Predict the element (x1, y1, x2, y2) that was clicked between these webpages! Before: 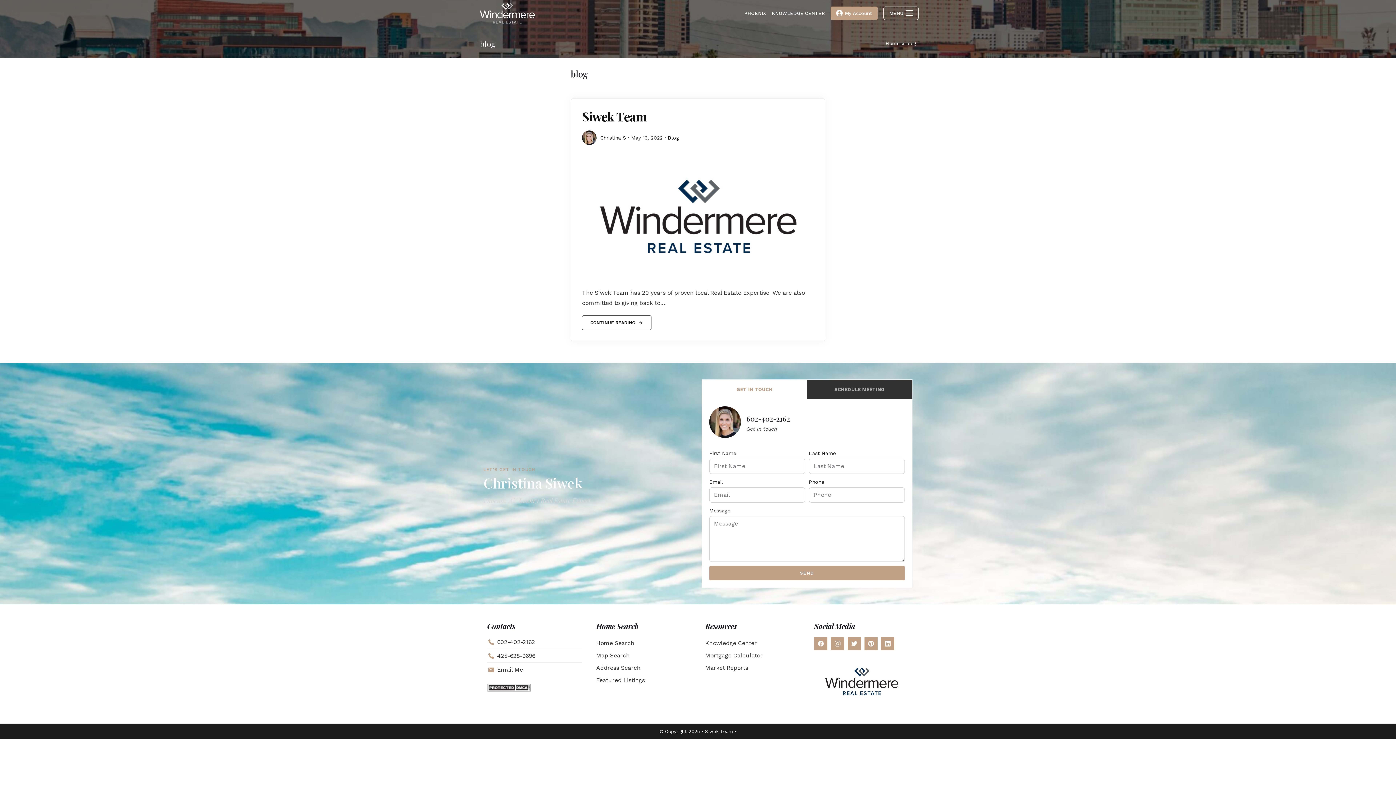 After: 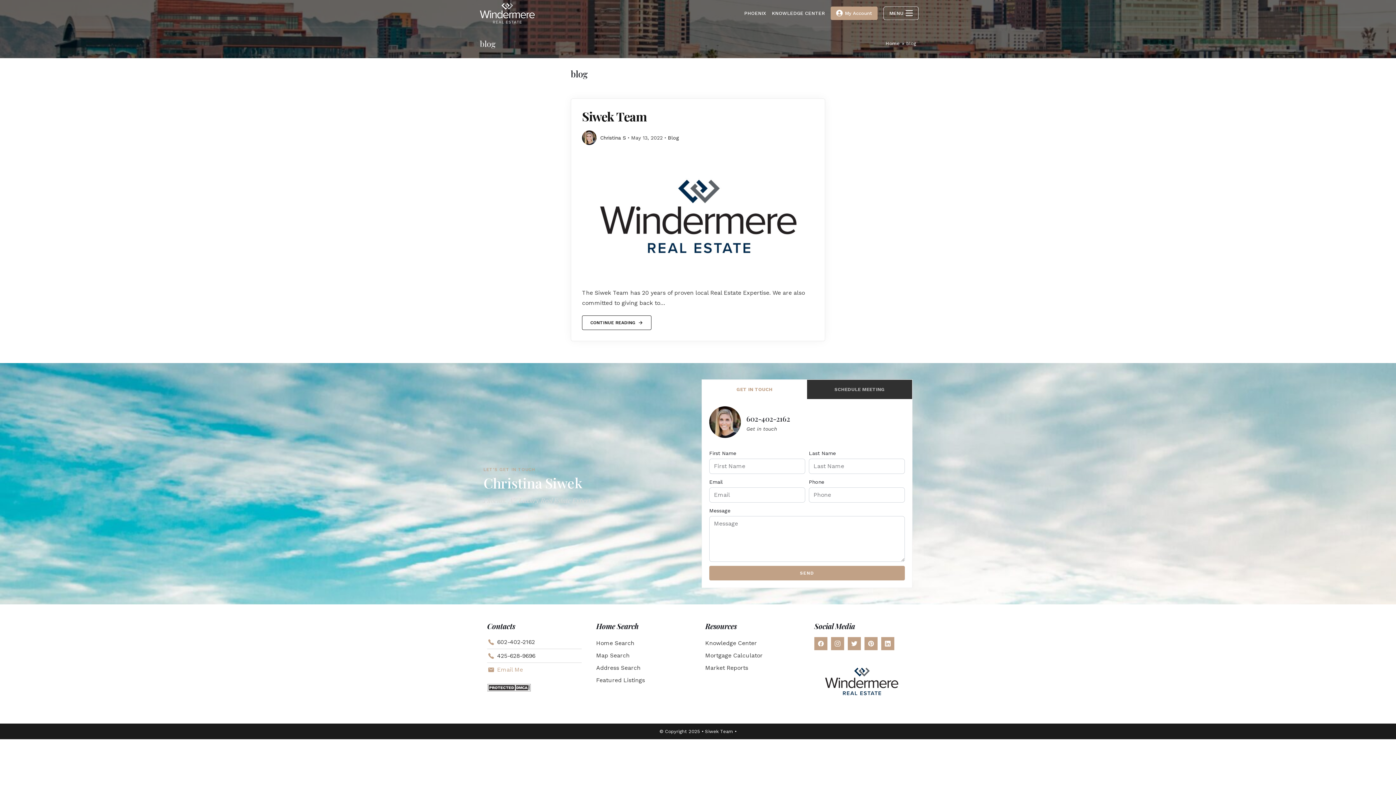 Action: label: Email Me bbox: (487, 665, 581, 675)